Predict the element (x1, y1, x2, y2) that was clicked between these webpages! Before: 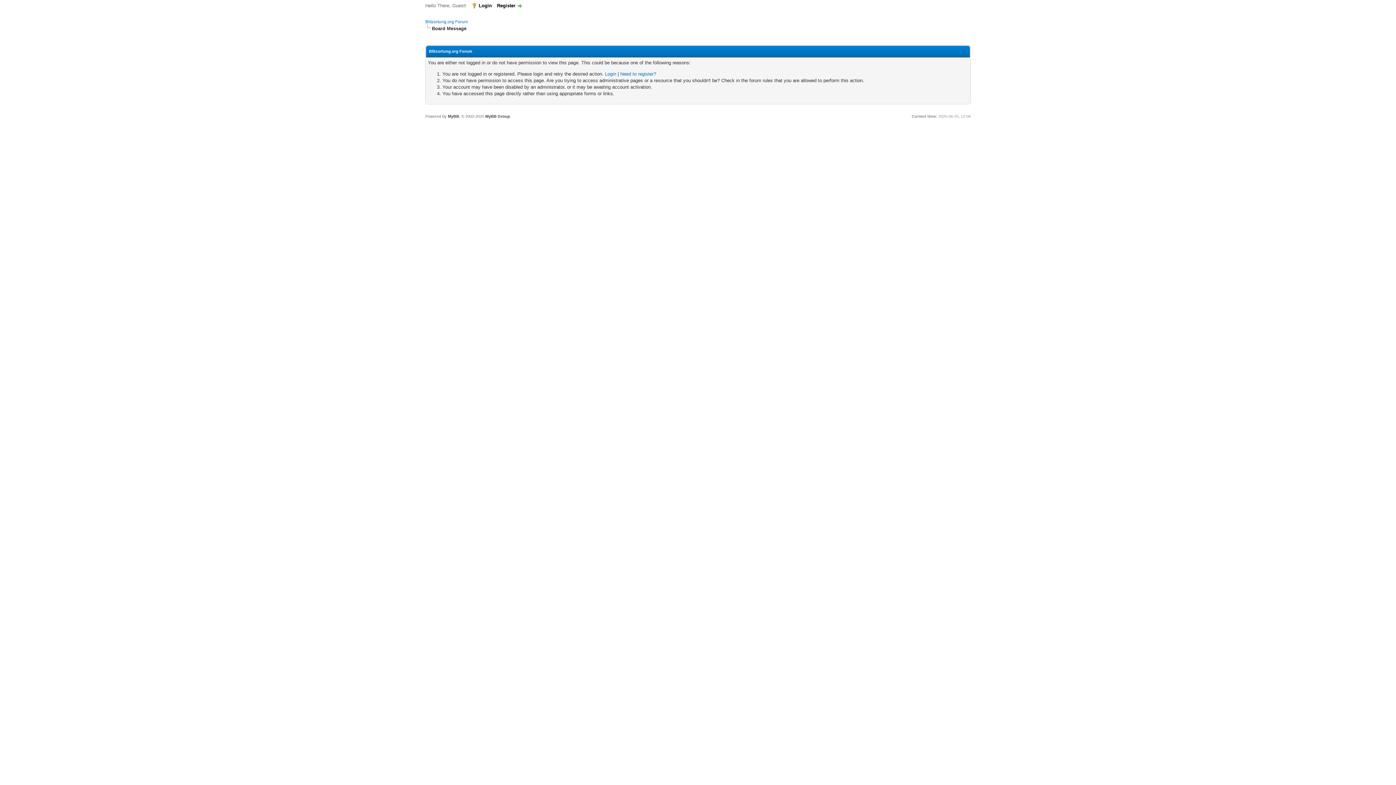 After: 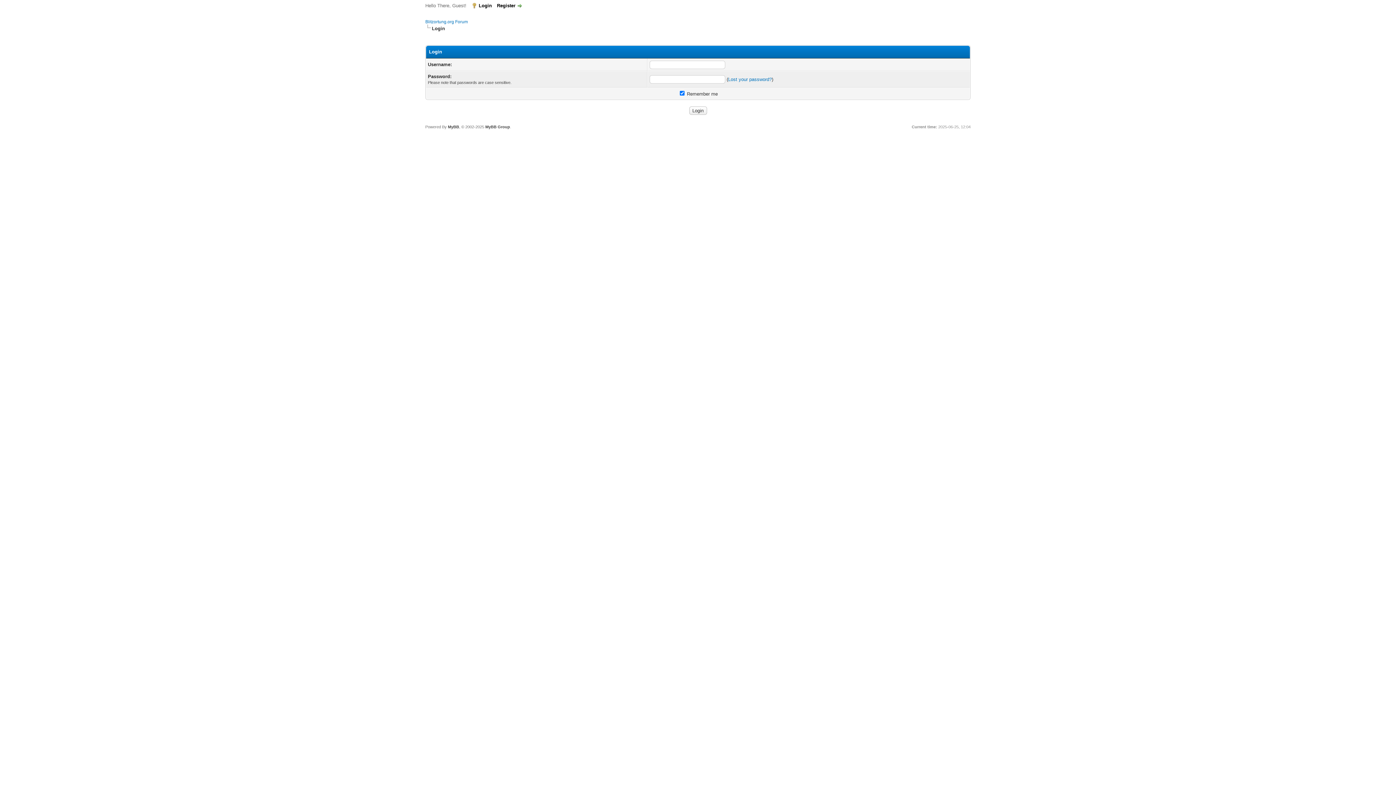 Action: label: Login bbox: (605, 71, 616, 76)